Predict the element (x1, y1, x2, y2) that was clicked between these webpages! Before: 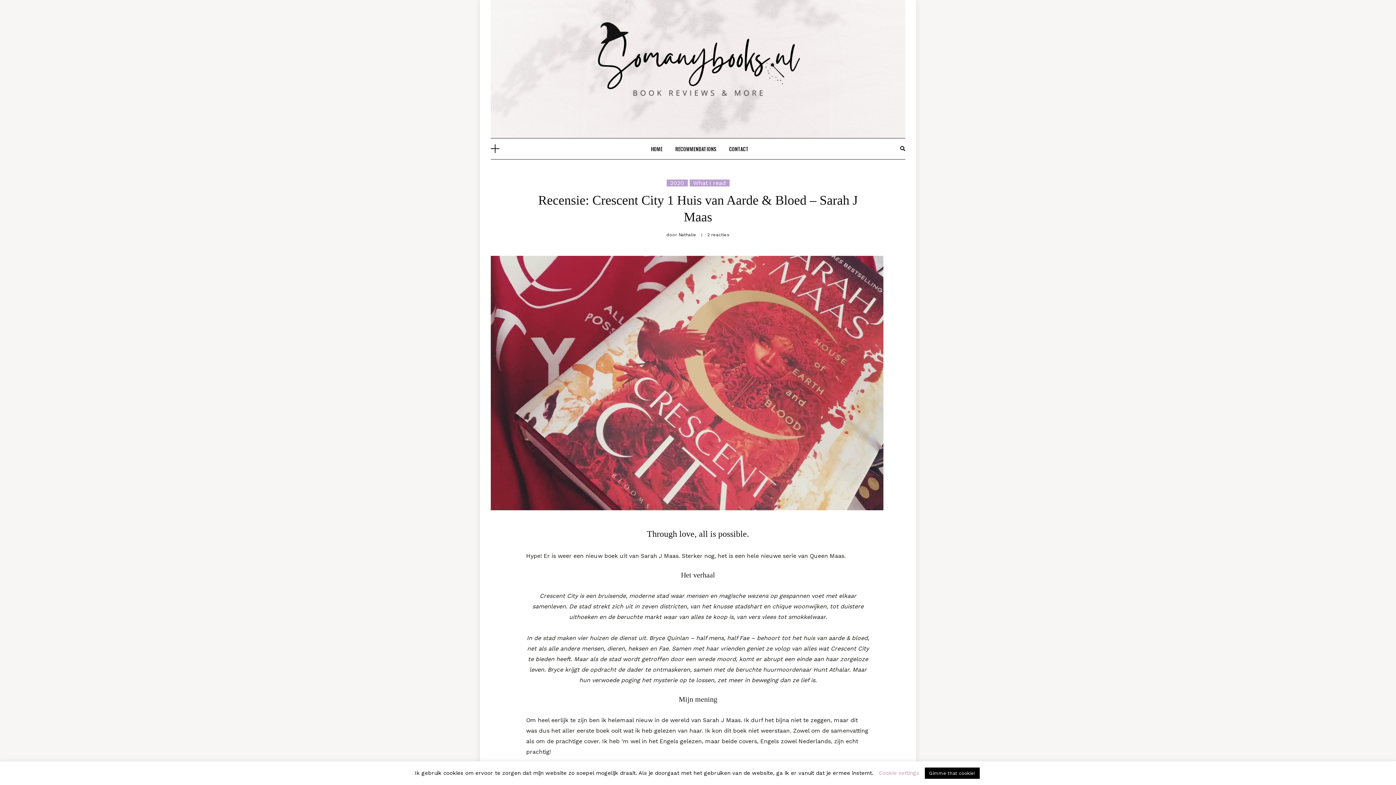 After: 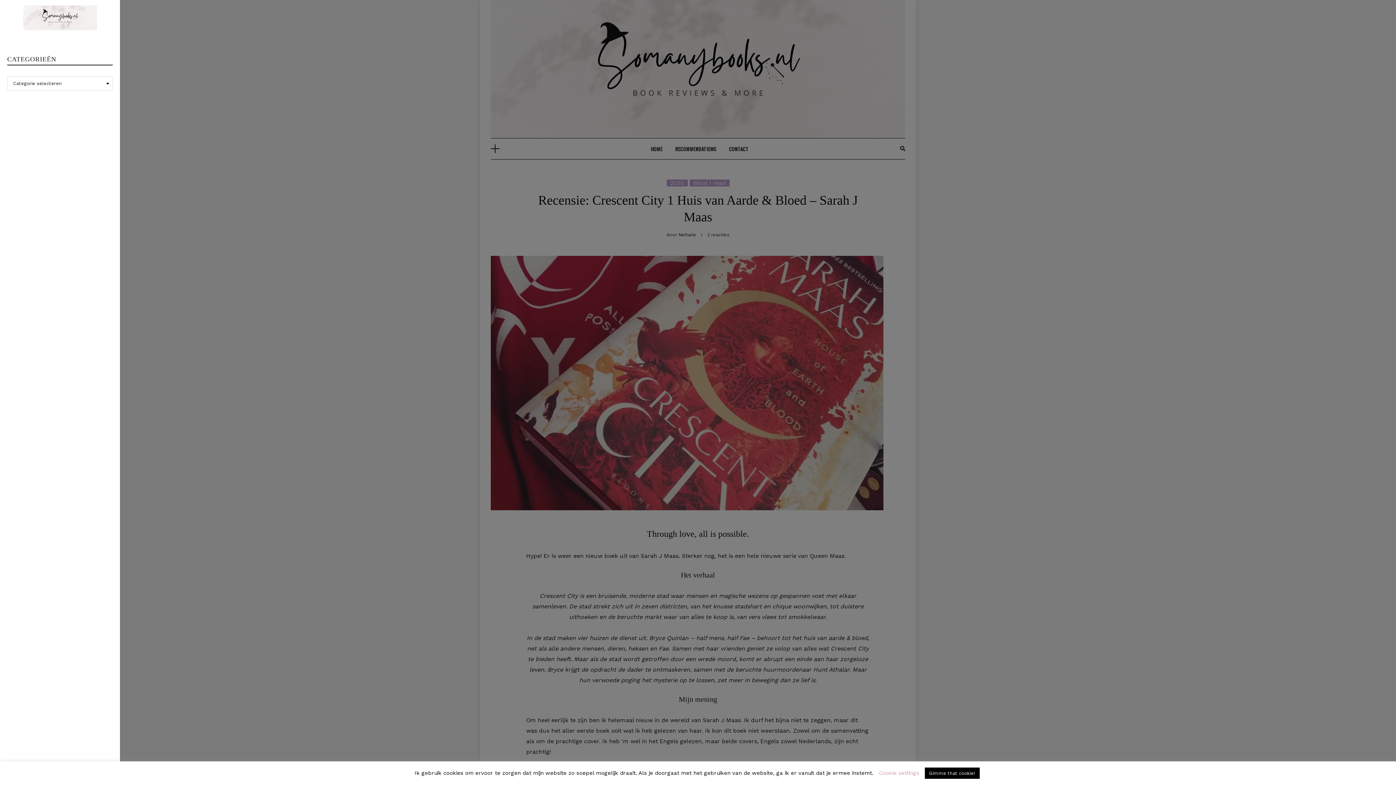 Action: bbox: (490, 144, 499, 153)